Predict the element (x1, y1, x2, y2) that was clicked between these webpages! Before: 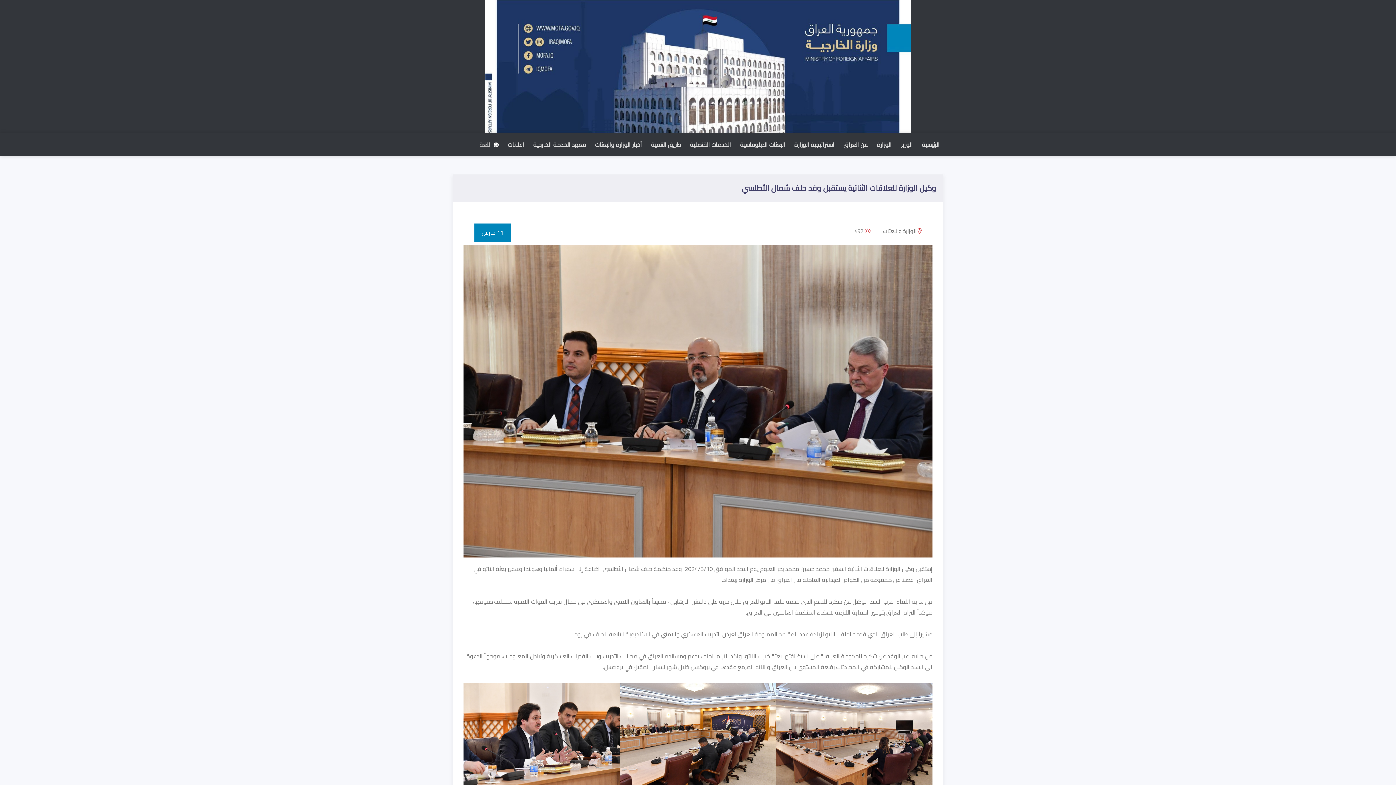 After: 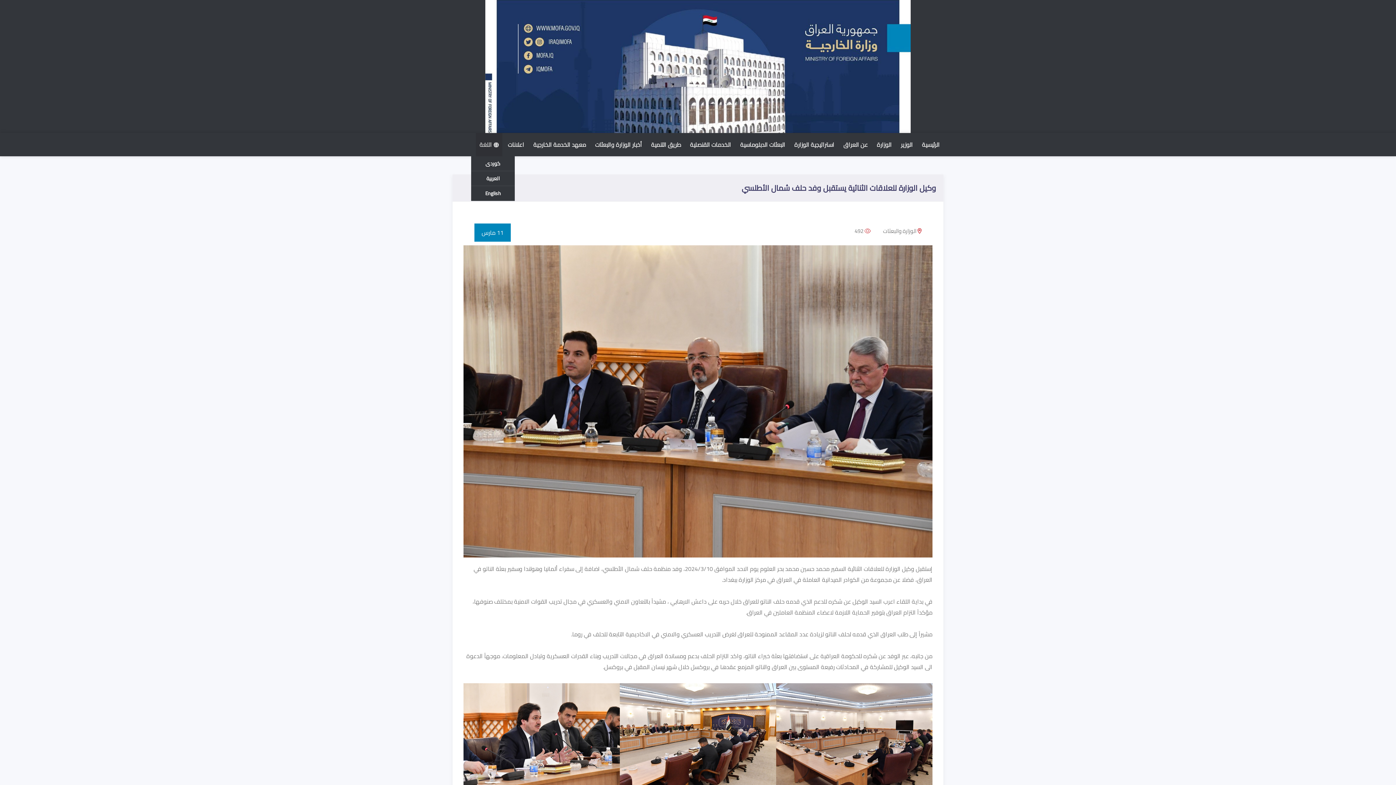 Action: bbox: (476, 133, 502, 156) label: اللغة